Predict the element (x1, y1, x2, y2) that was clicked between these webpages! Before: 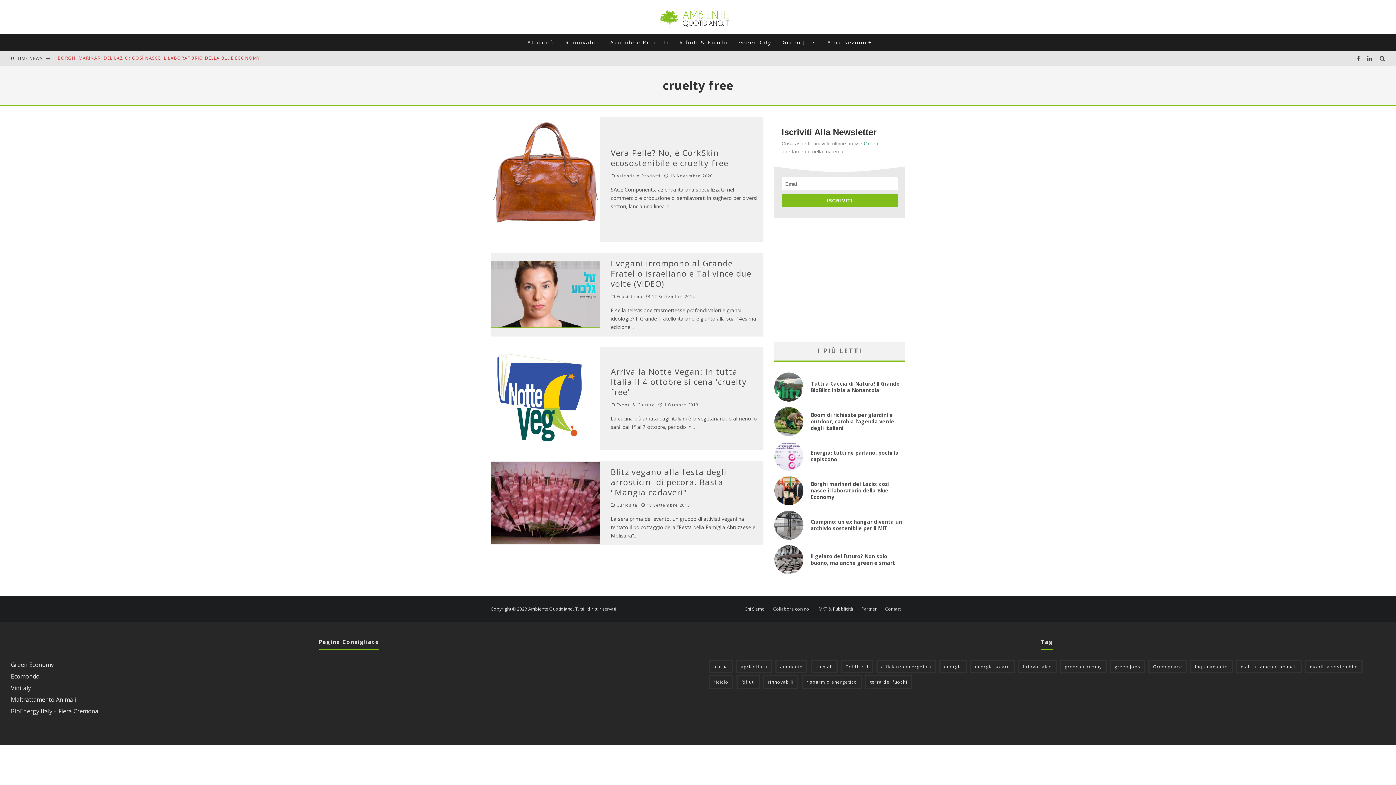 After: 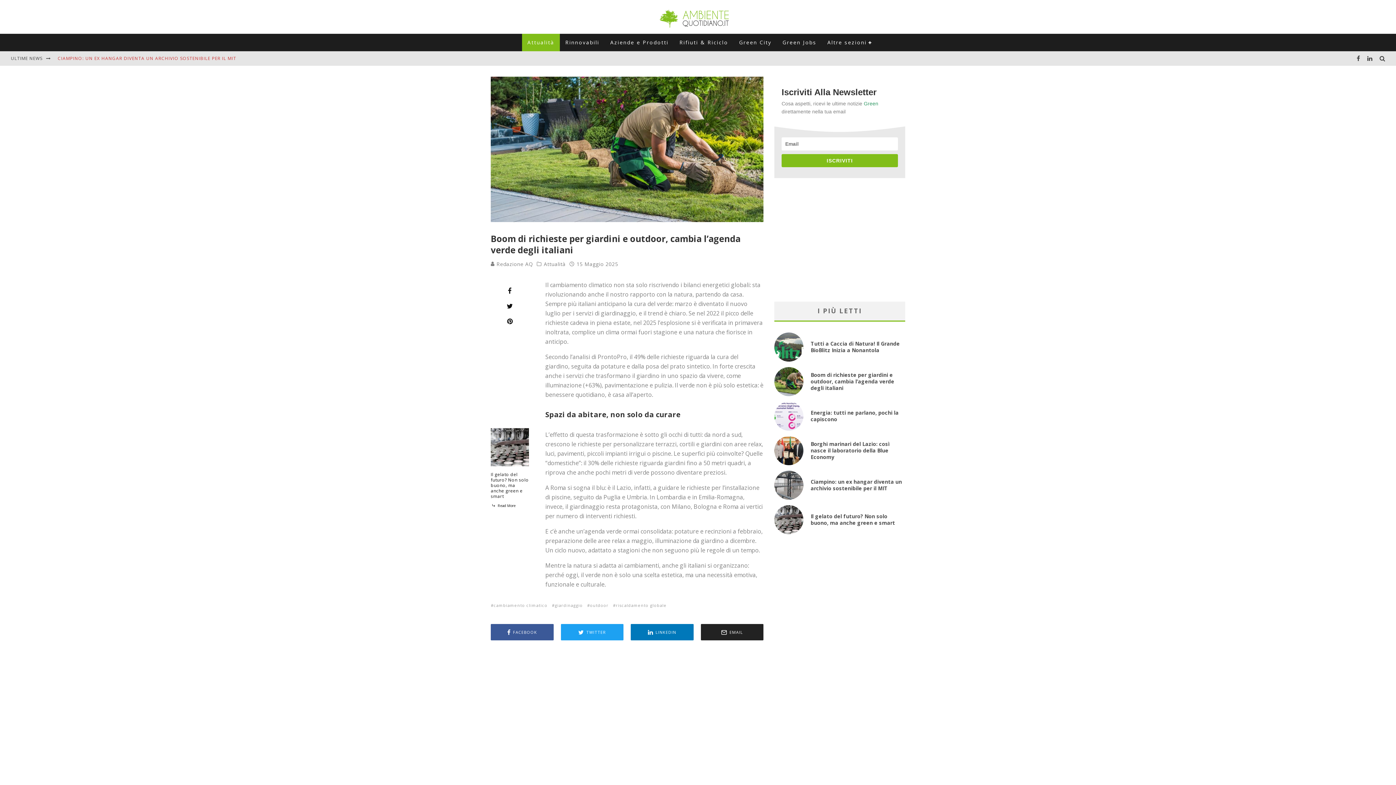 Action: bbox: (810, 411, 894, 431) label: Boom di richieste per giardini e outdoor, cambia l’agenda verde degli italiani